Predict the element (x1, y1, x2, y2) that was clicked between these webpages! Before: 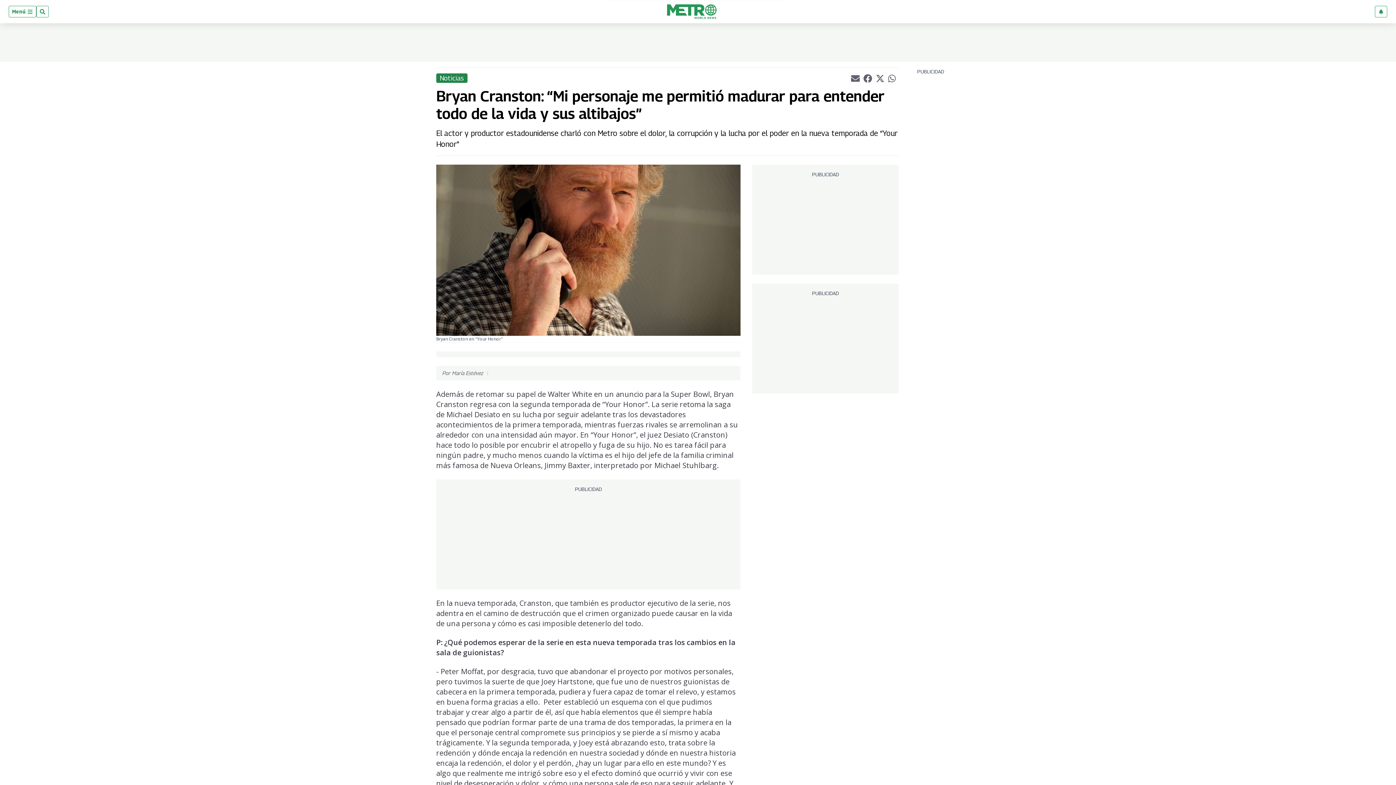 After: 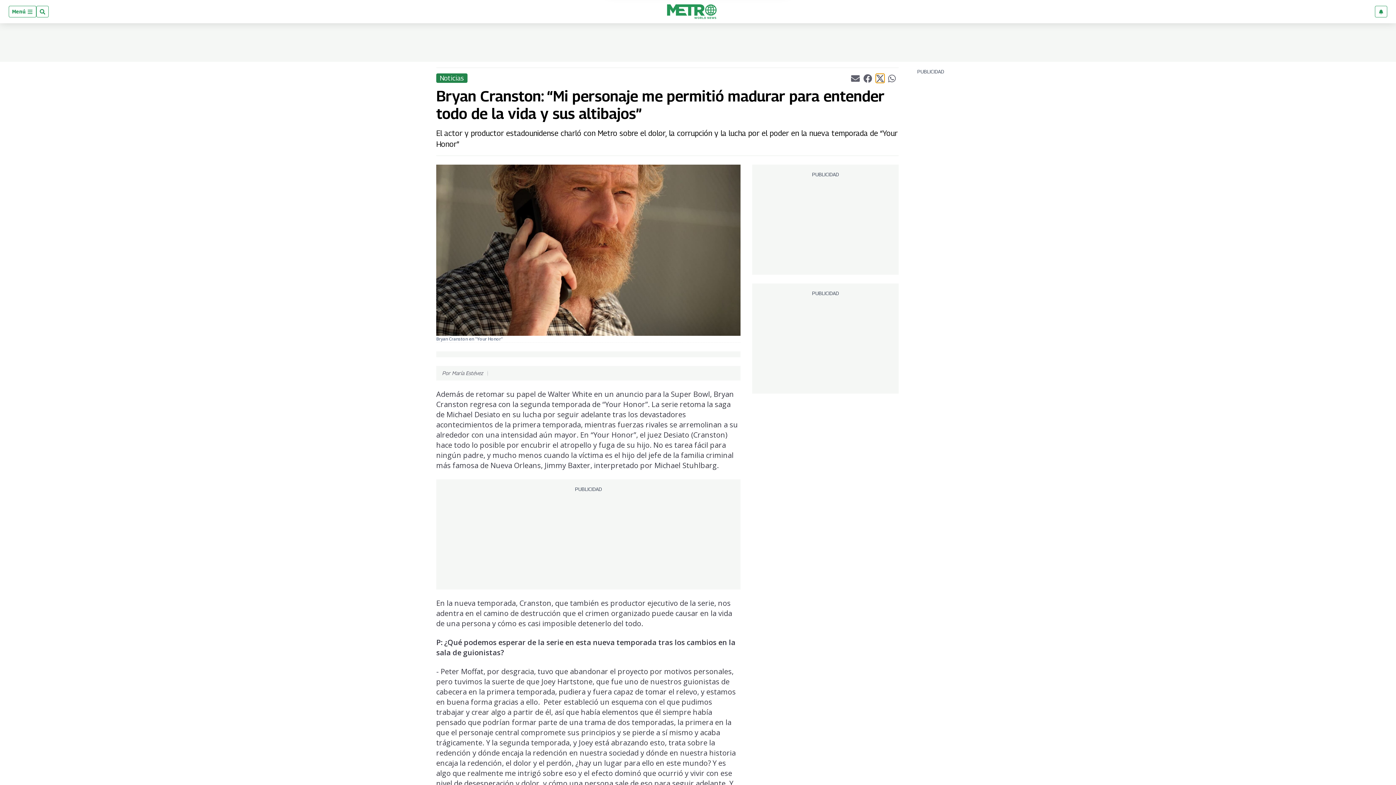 Action: label: Compartir el artículo actual mediante Twitter bbox: (875, 73, 884, 82)